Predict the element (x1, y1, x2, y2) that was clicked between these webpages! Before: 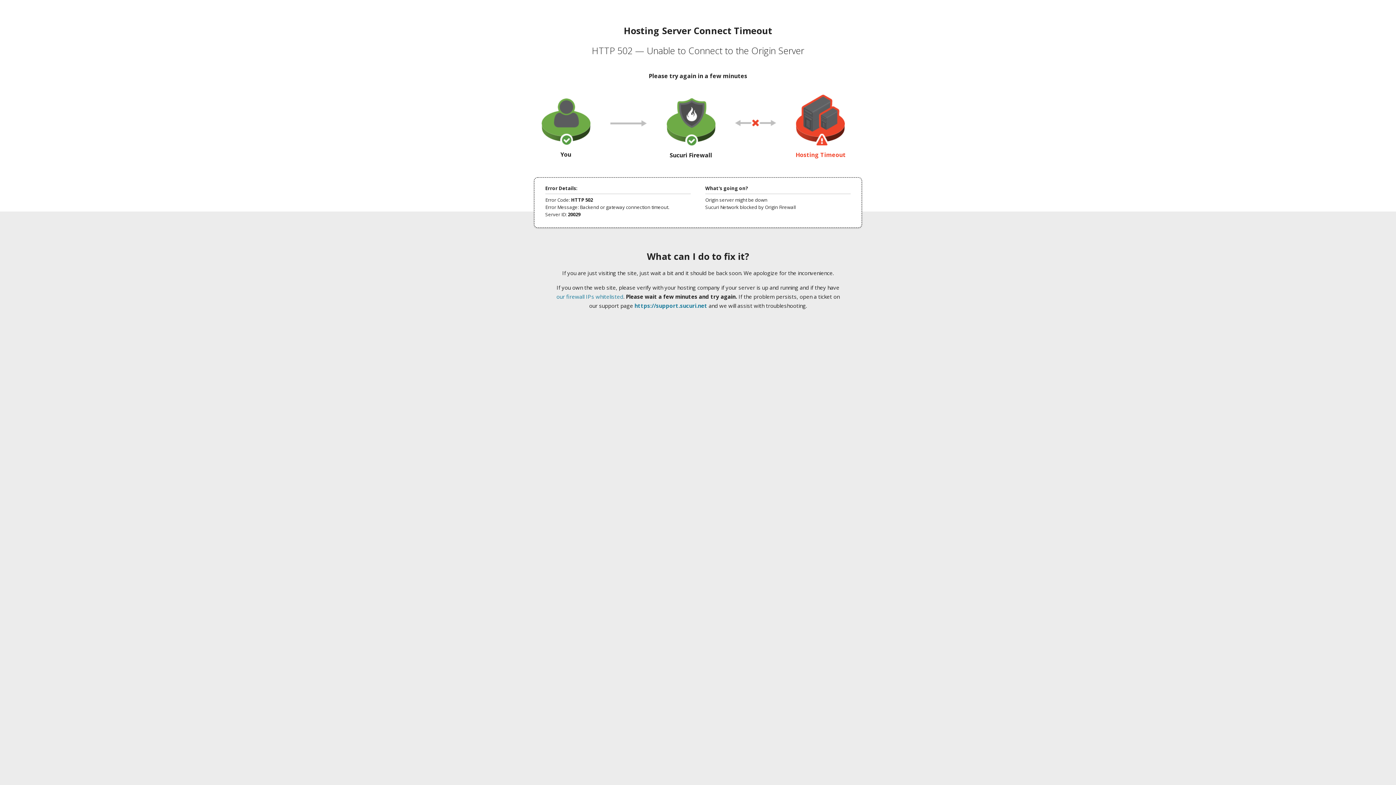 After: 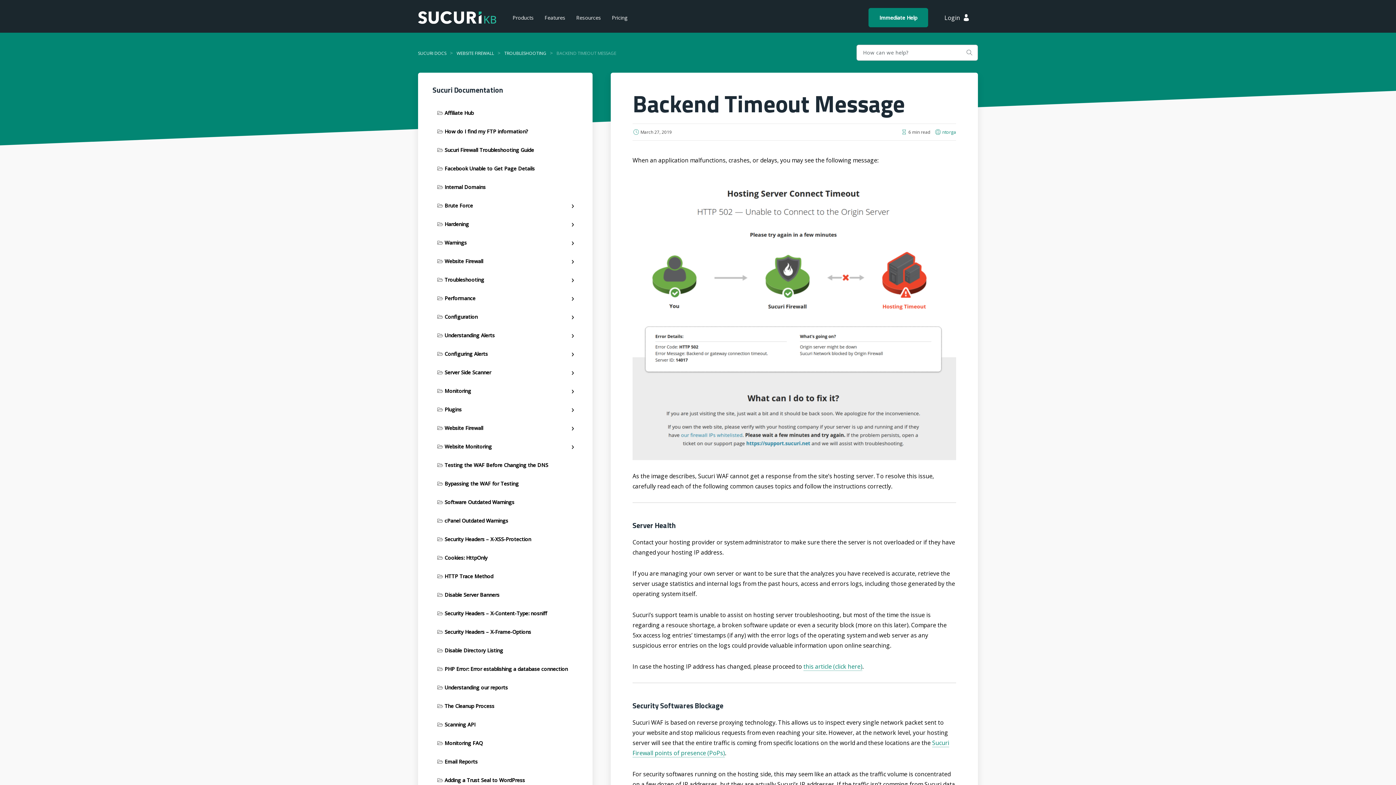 Action: label: our firewall IPs whitelisted bbox: (556, 293, 623, 300)